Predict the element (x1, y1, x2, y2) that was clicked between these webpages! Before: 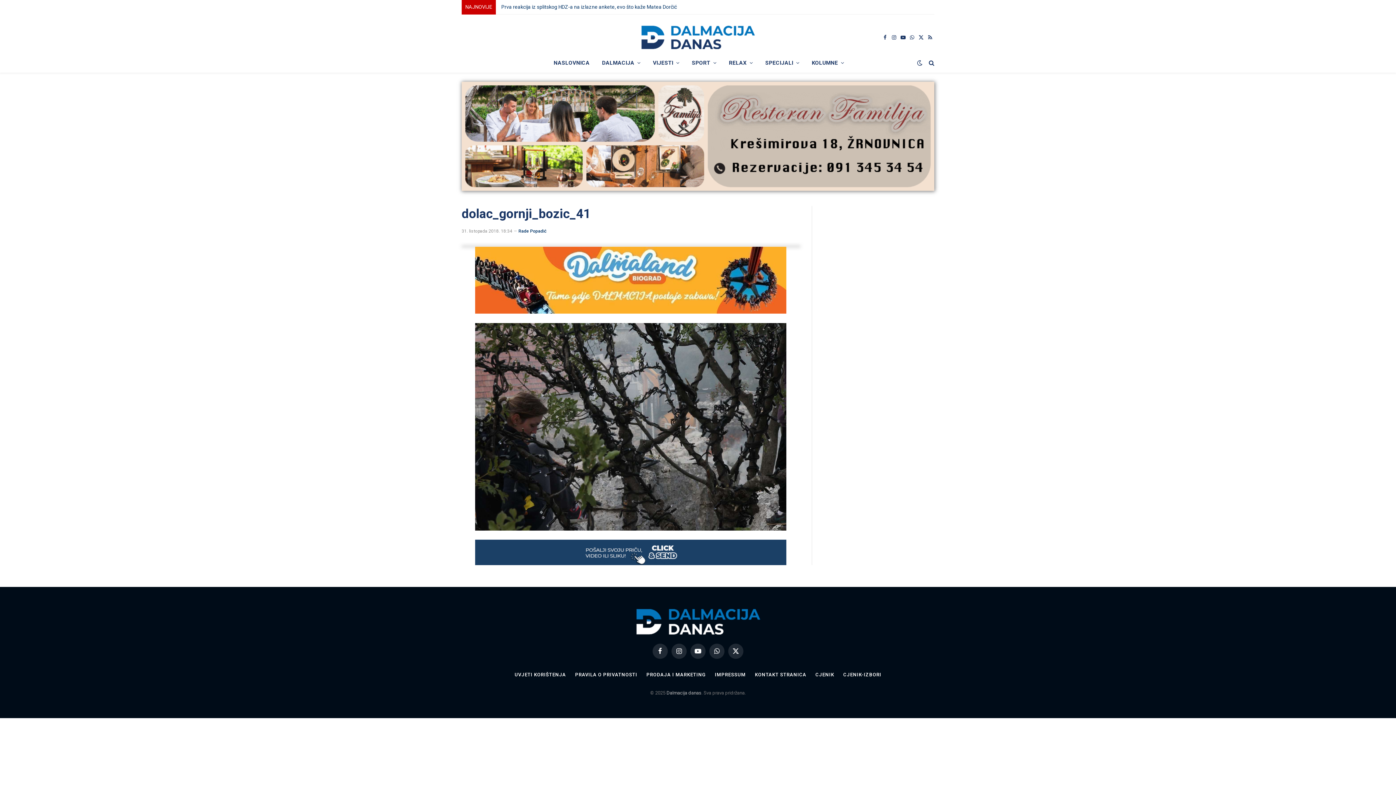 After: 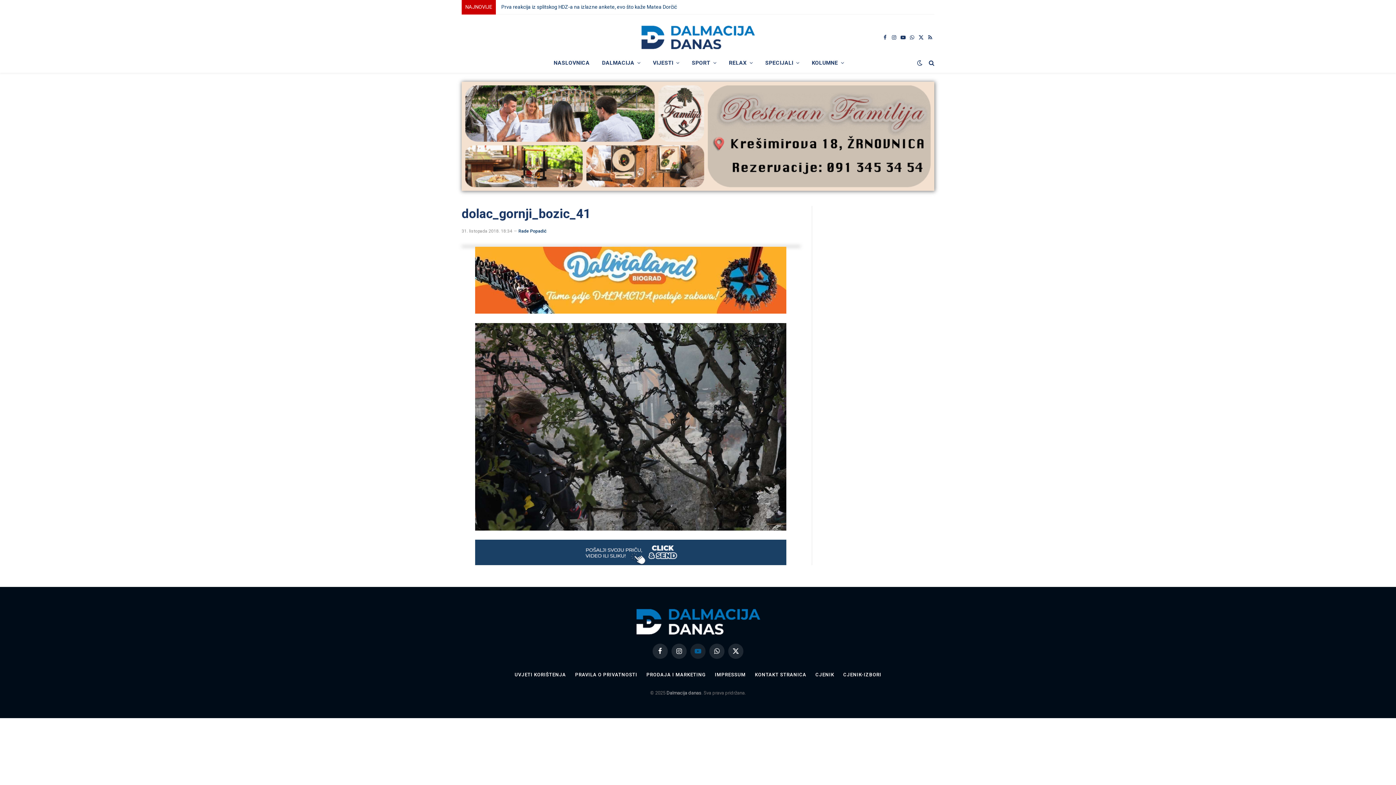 Action: bbox: (690, 644, 705, 659) label: YouTube